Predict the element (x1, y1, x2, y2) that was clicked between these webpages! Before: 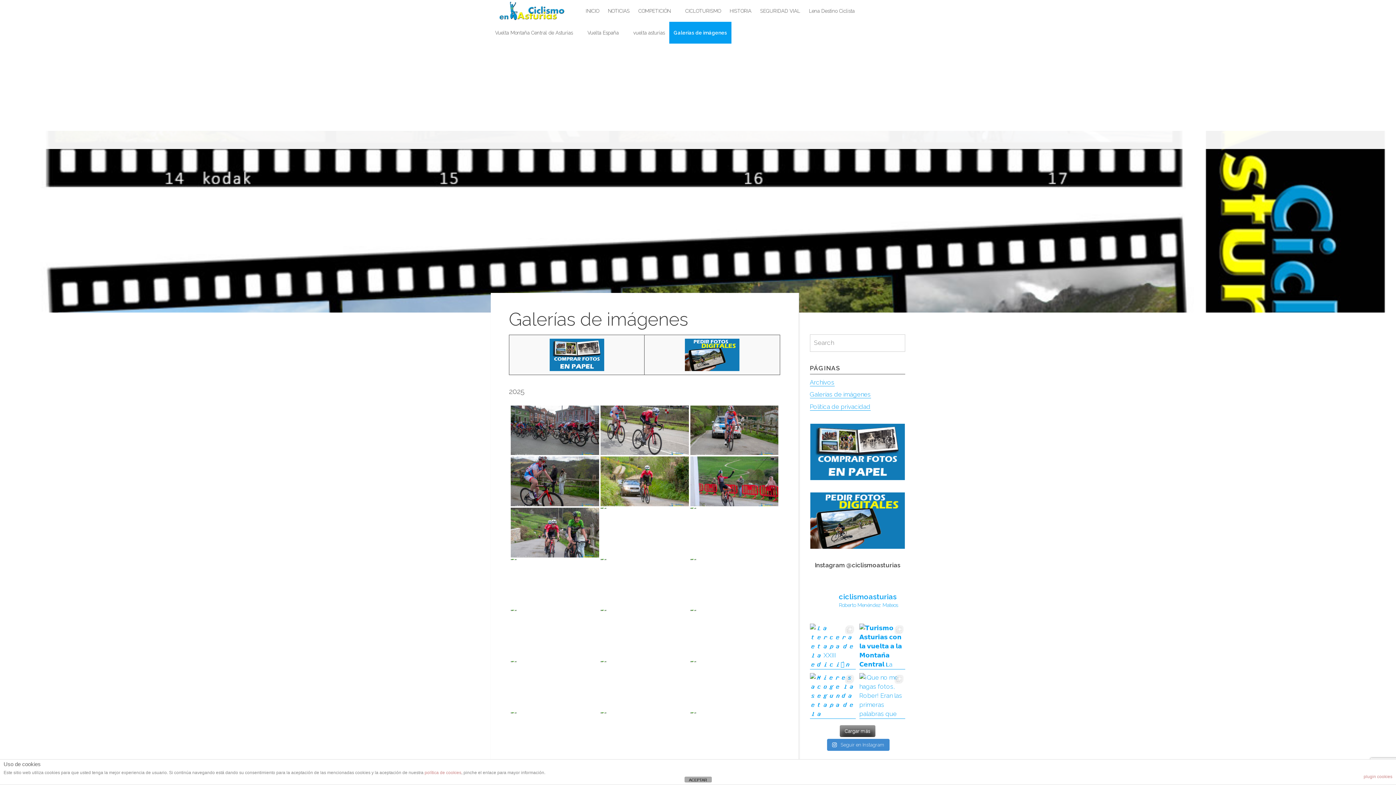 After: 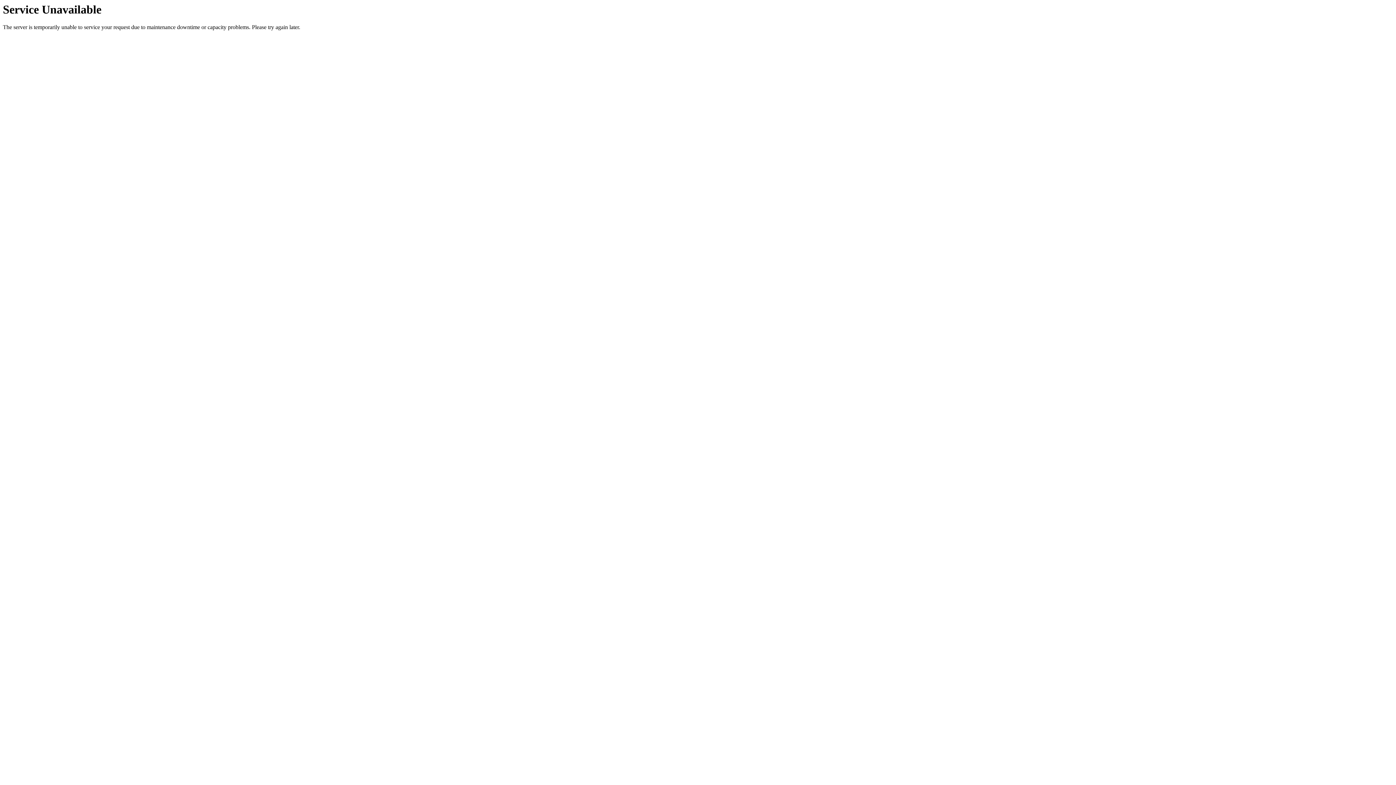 Action: label: Galerías de imágenes bbox: (669, 21, 731, 43)